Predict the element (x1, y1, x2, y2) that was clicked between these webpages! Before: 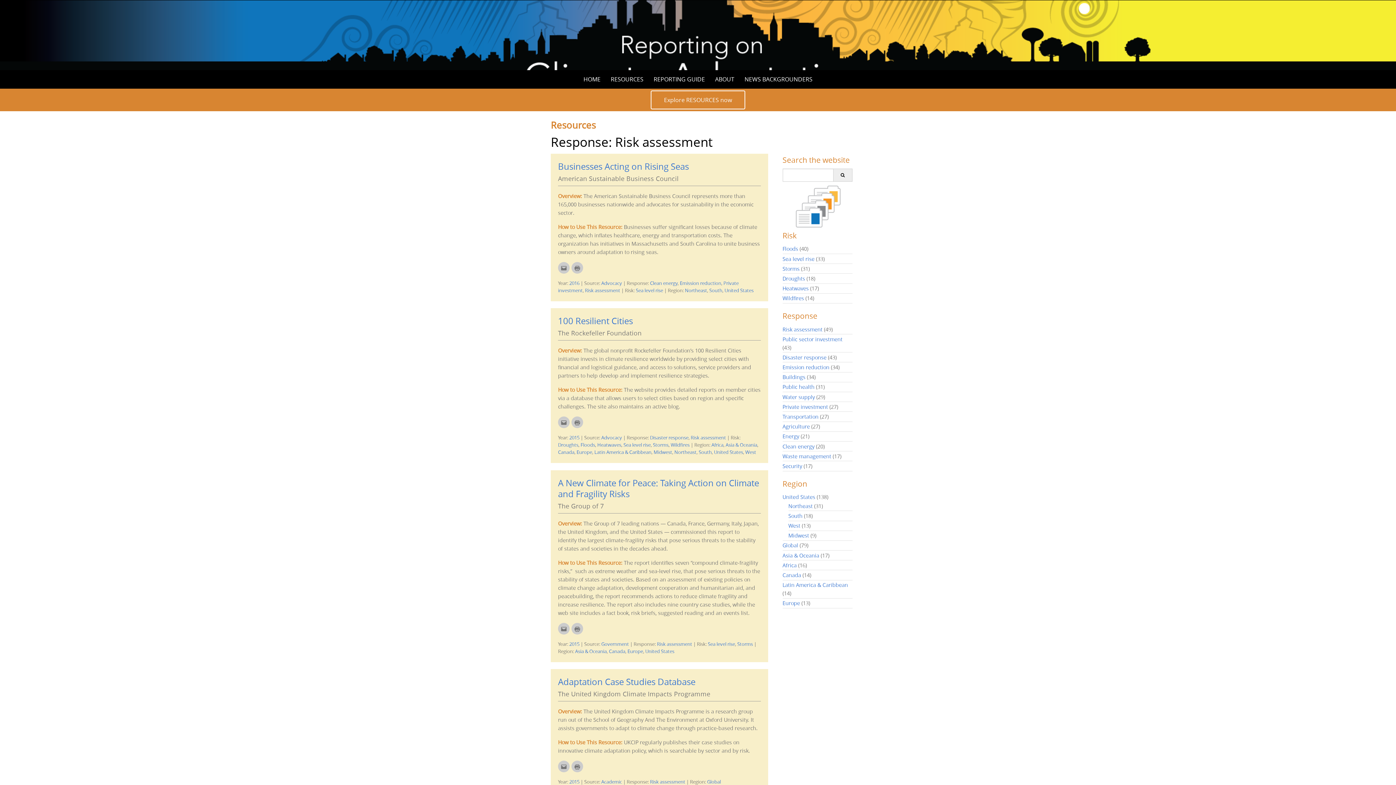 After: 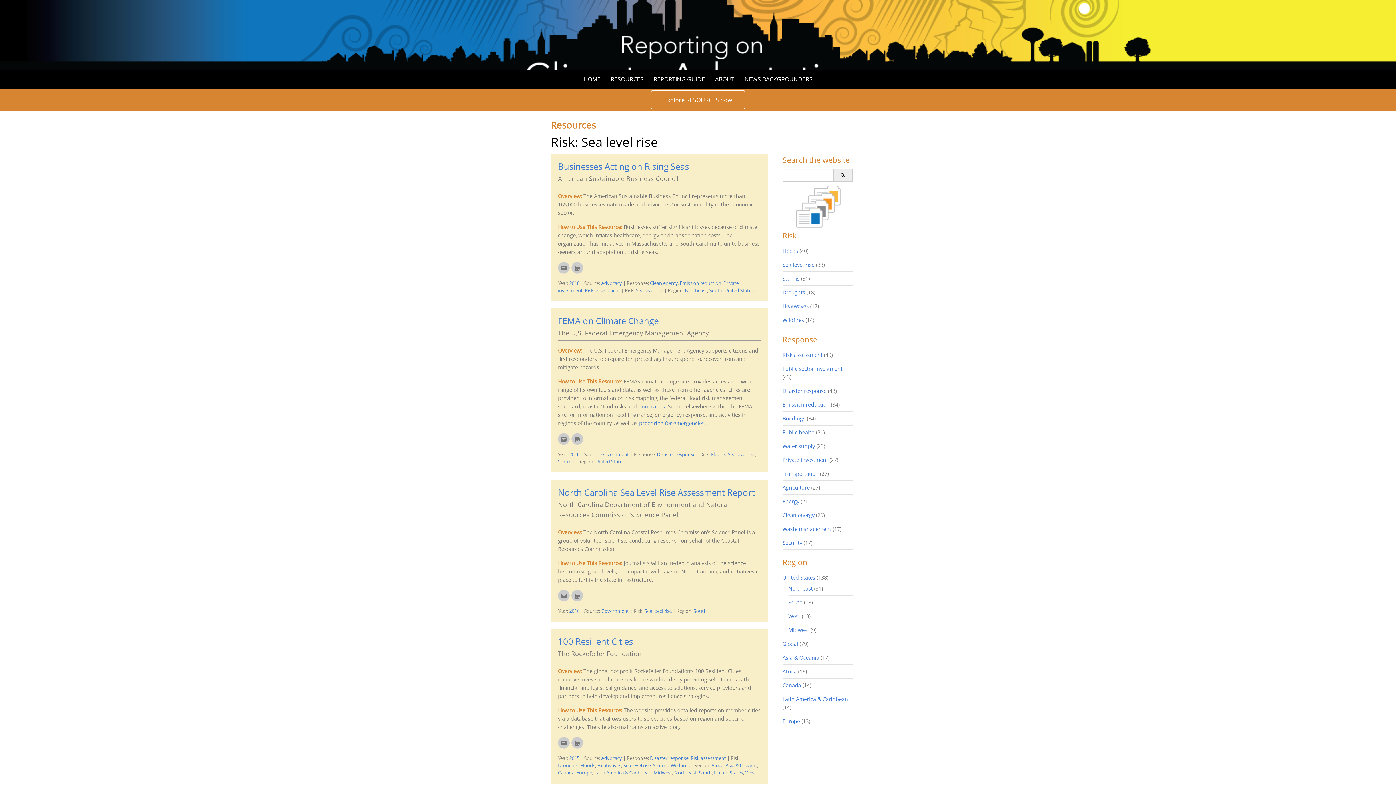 Action: bbox: (708, 641, 735, 647) label: Sea level rise